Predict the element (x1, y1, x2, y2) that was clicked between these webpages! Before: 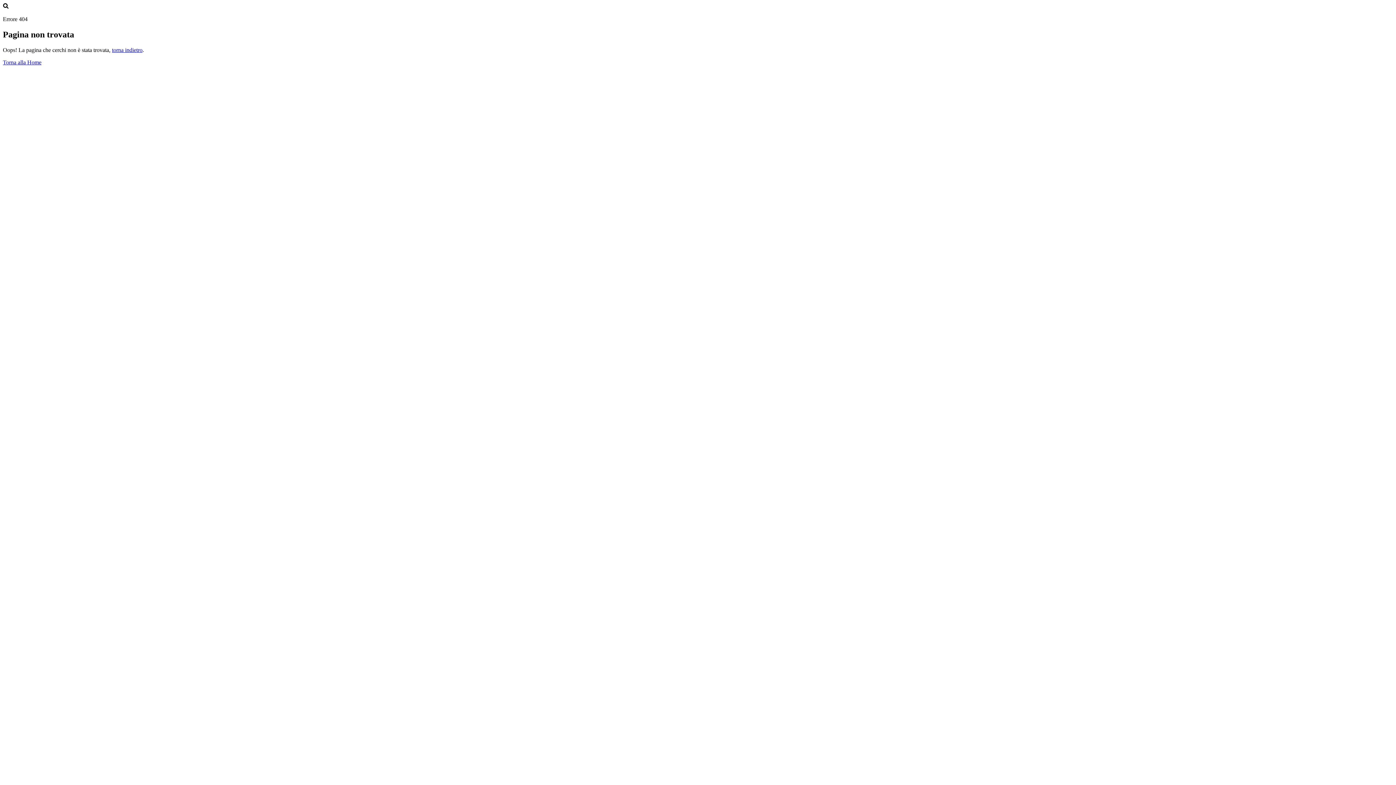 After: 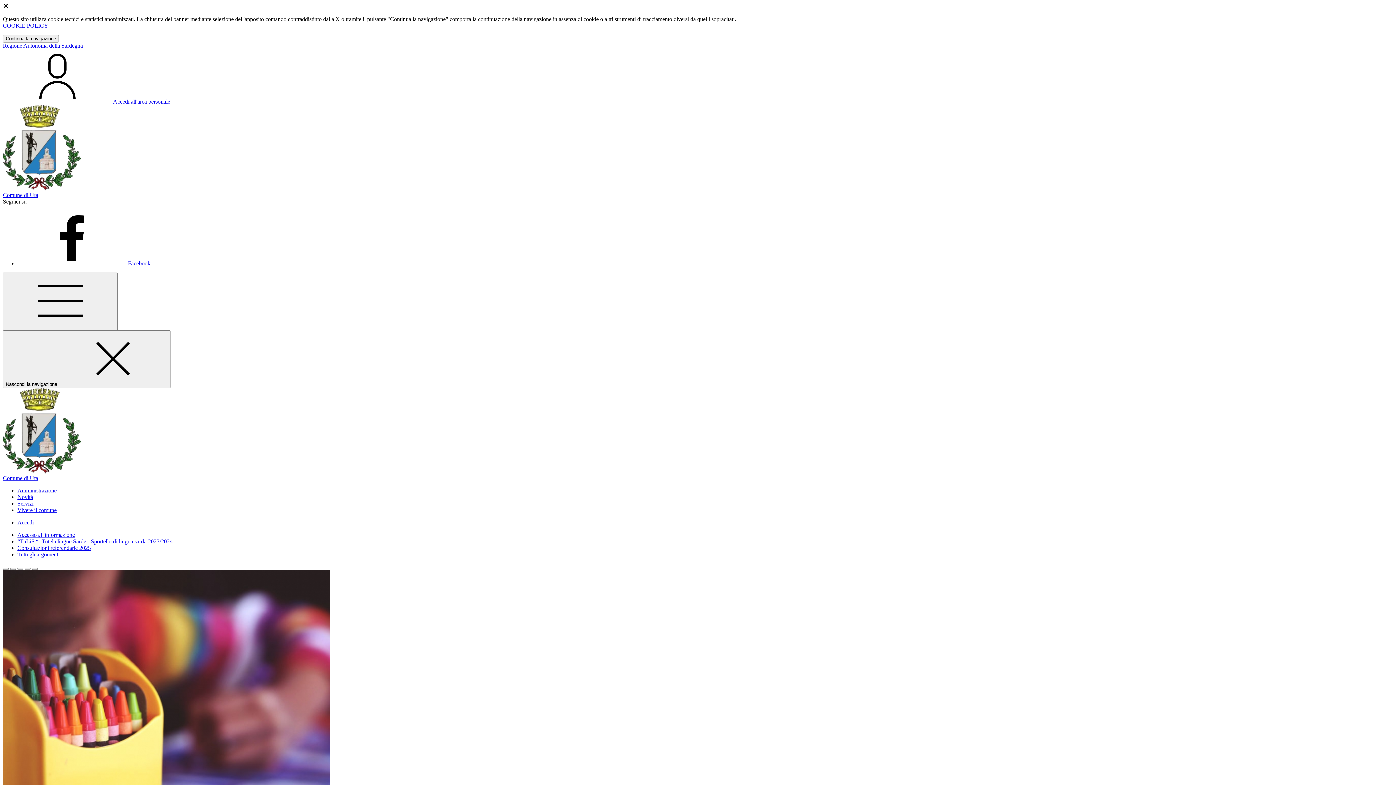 Action: bbox: (2, 59, 41, 65) label: Torna alla Home